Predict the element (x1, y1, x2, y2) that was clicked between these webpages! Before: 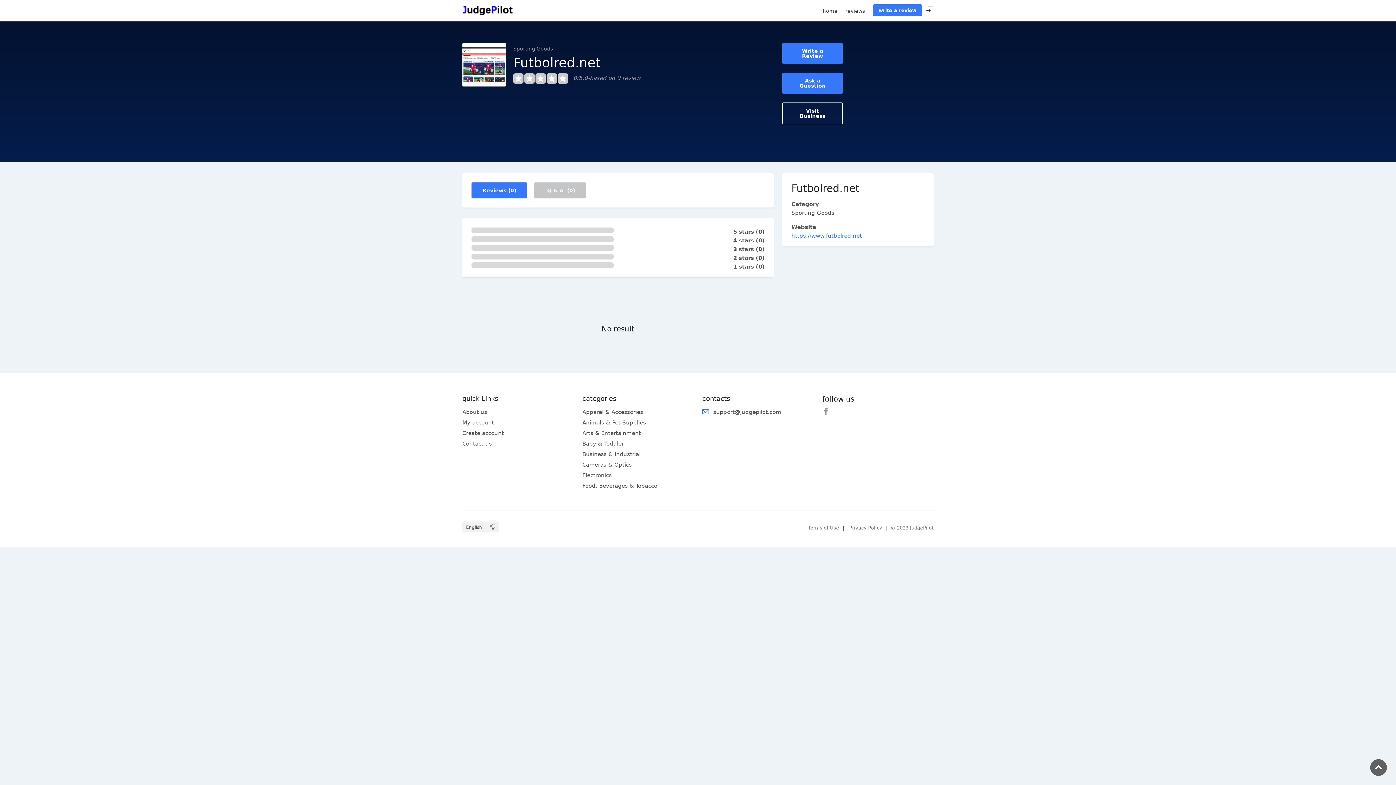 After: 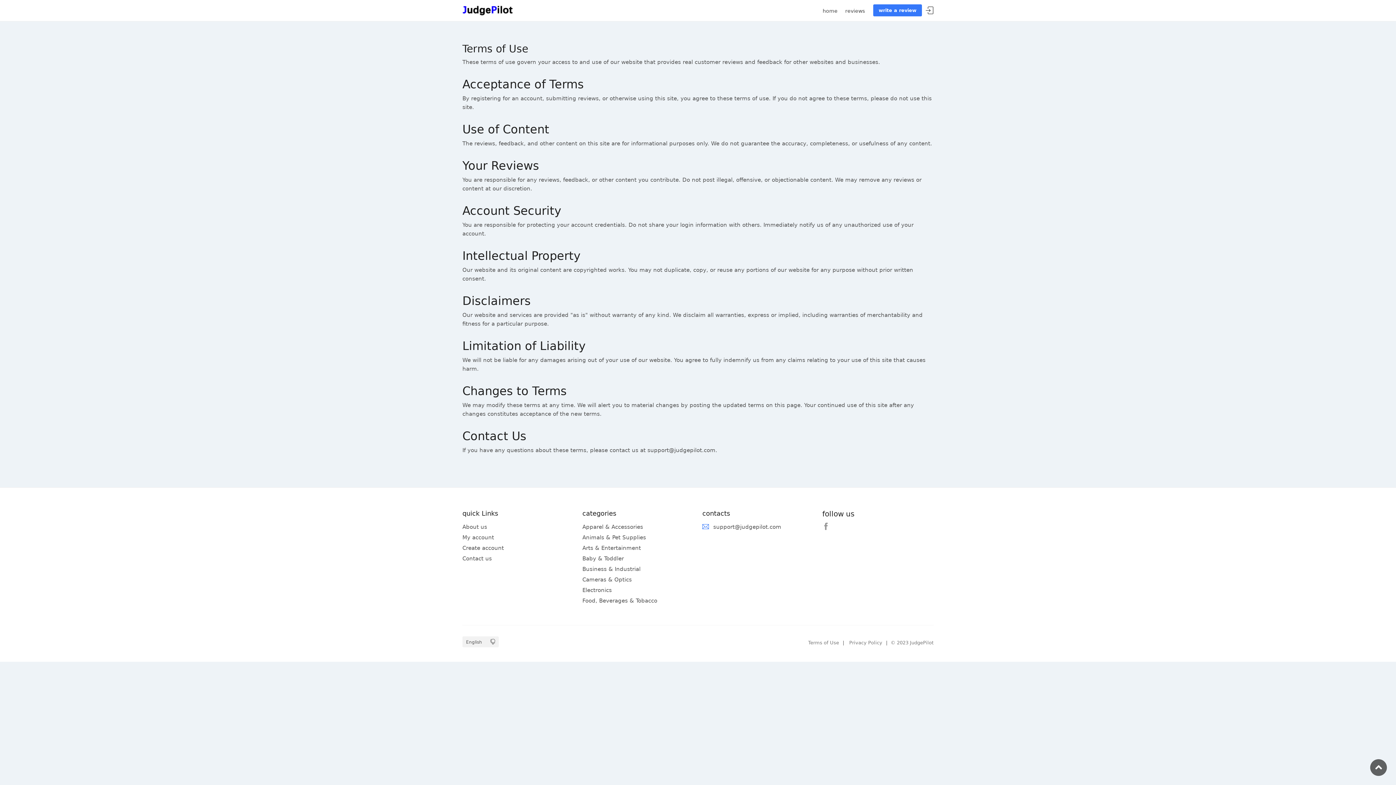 Action: bbox: (808, 524, 839, 532) label: Terms of Use